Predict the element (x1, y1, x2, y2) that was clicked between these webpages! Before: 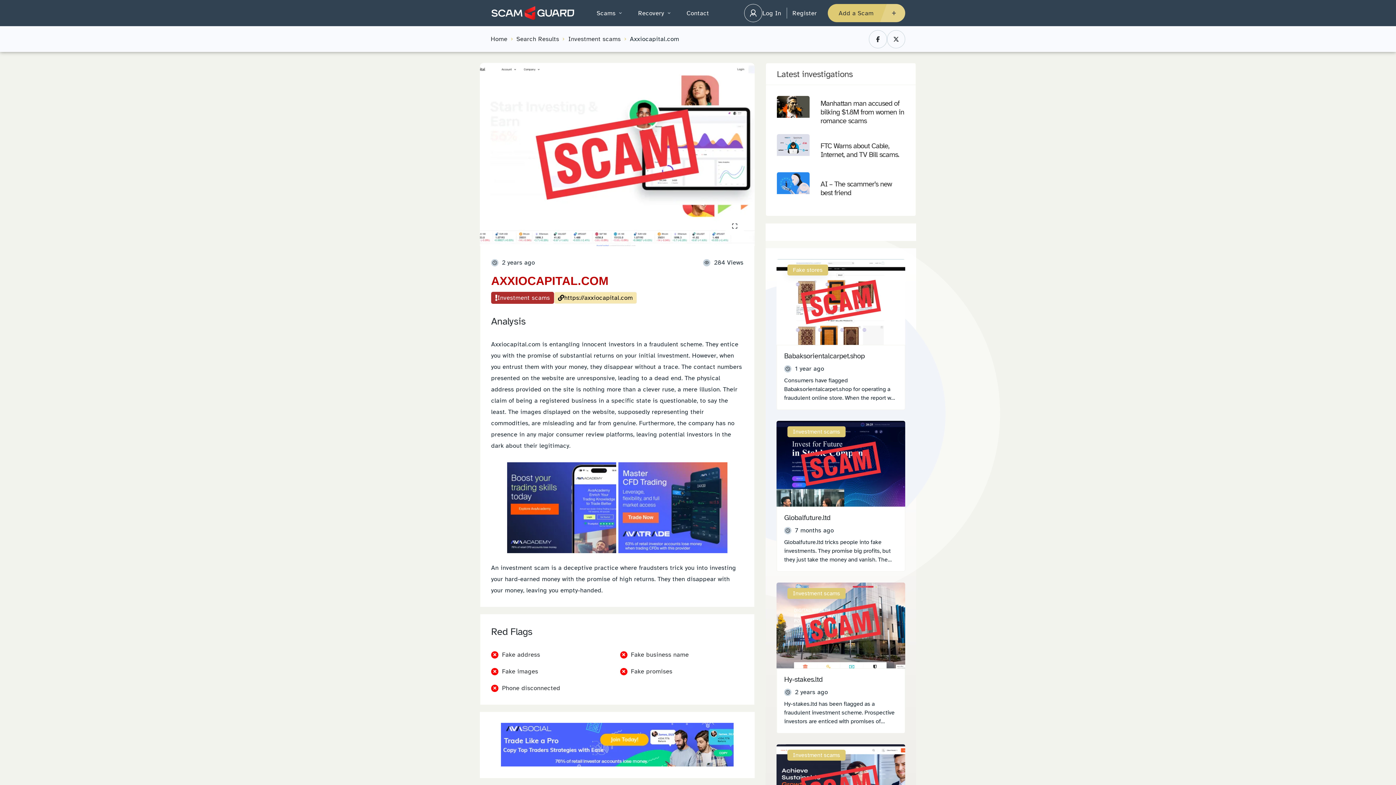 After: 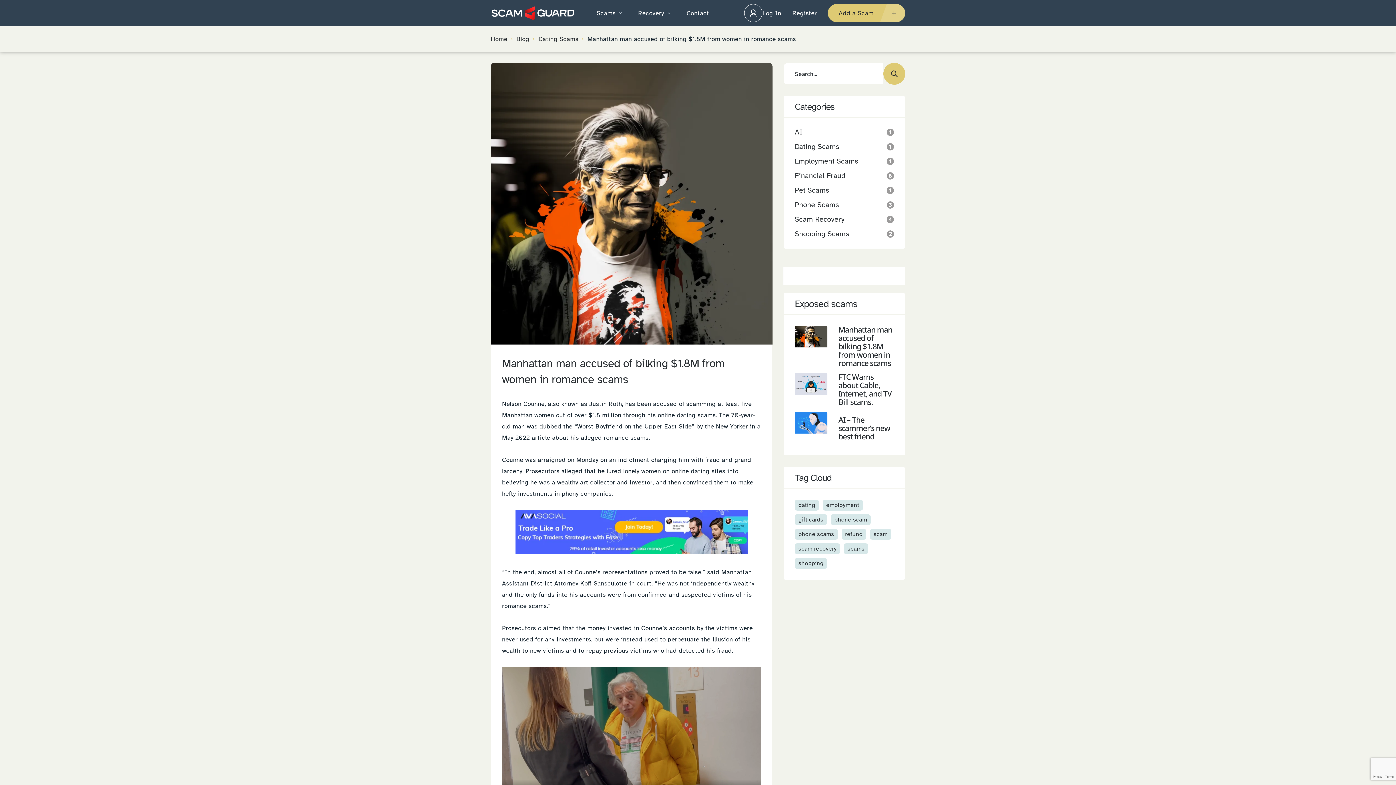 Action: bbox: (820, 99, 905, 125) label: Manhattan man accused of bilking $1.8M from women in romance scams